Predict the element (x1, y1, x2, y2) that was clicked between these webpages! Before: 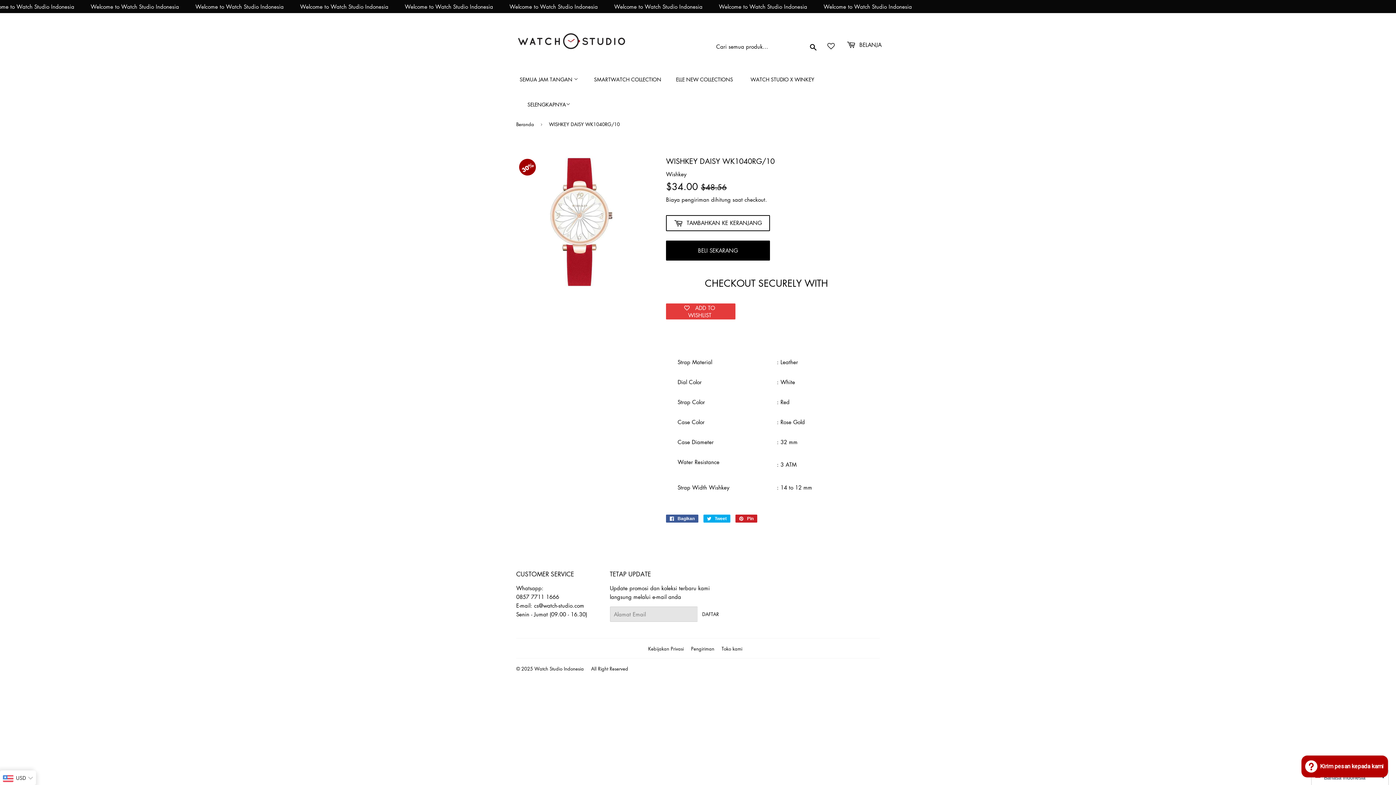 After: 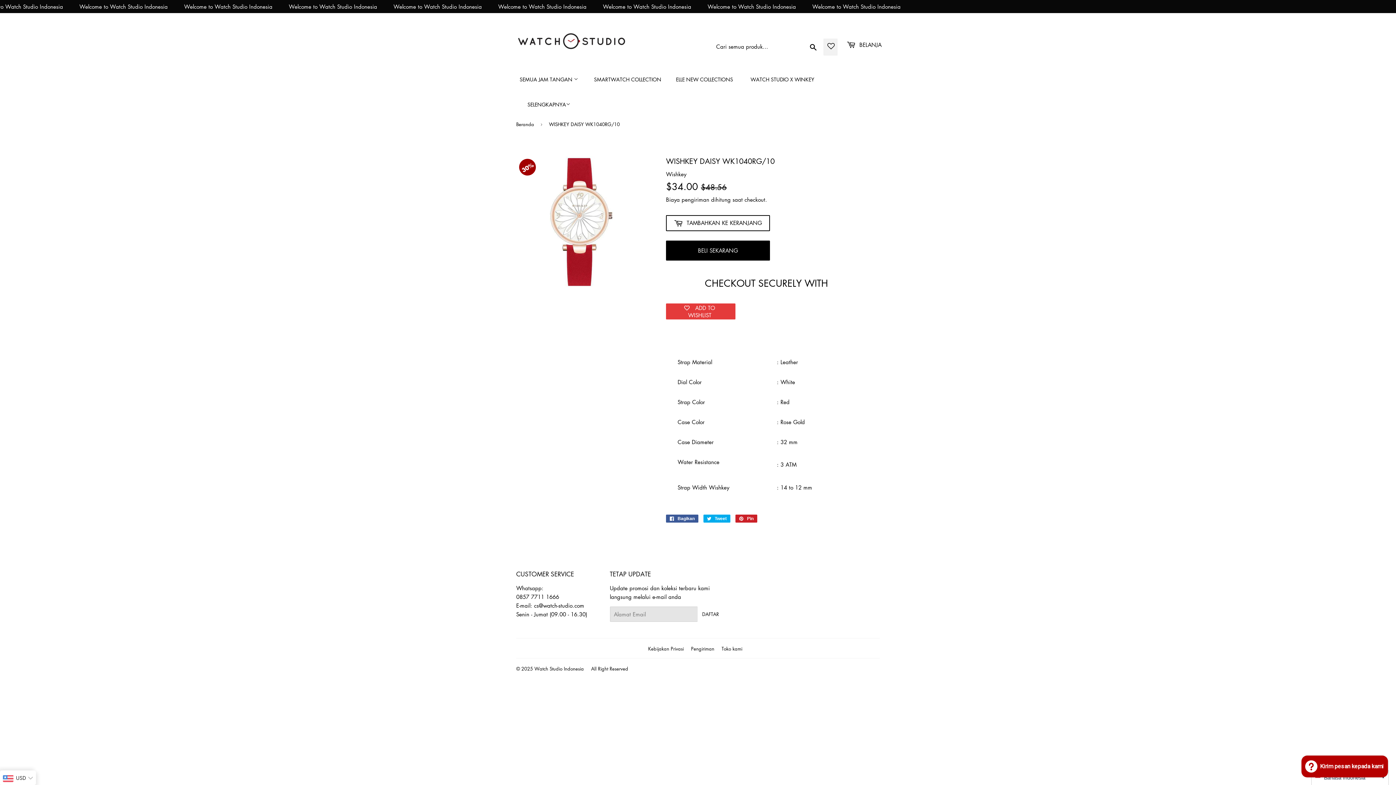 Action: bbox: (823, 38, 837, 55)